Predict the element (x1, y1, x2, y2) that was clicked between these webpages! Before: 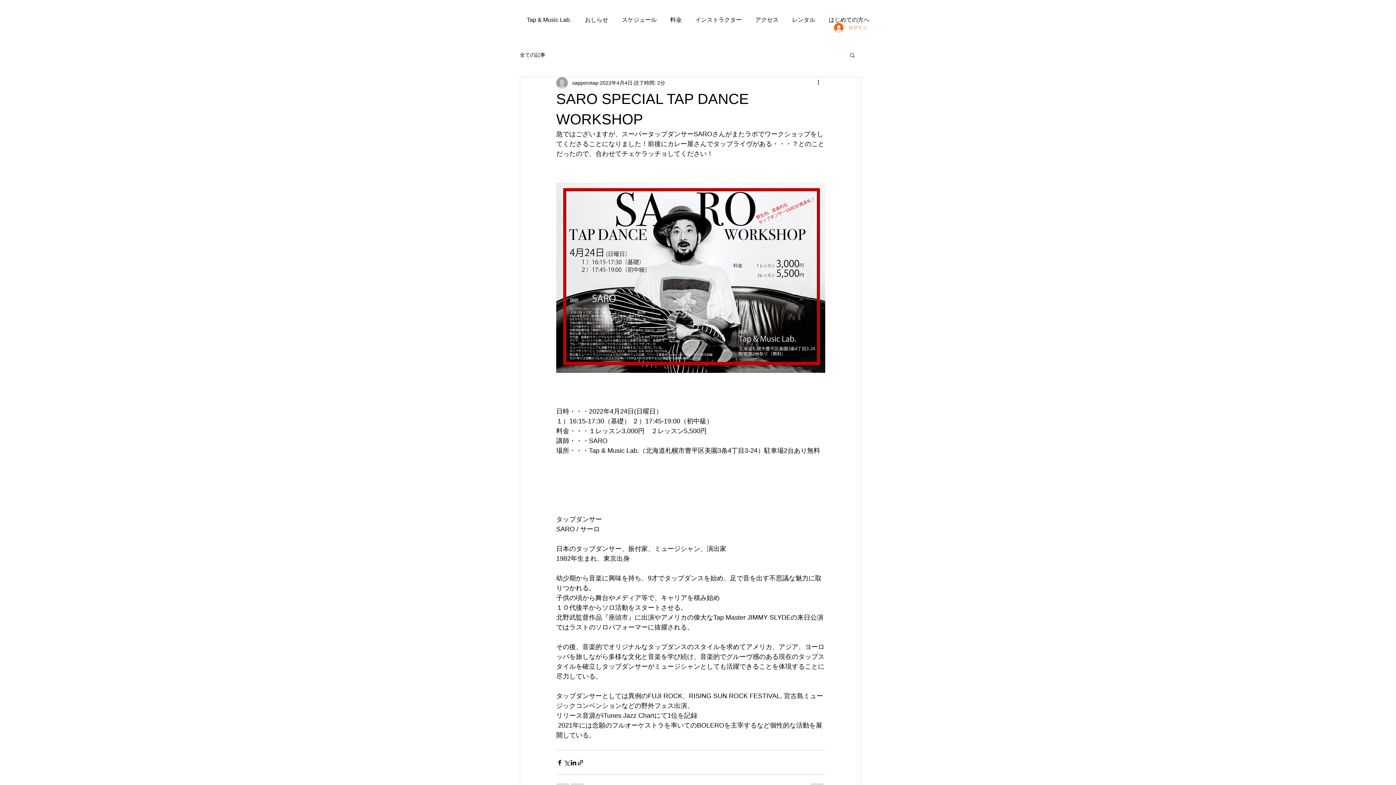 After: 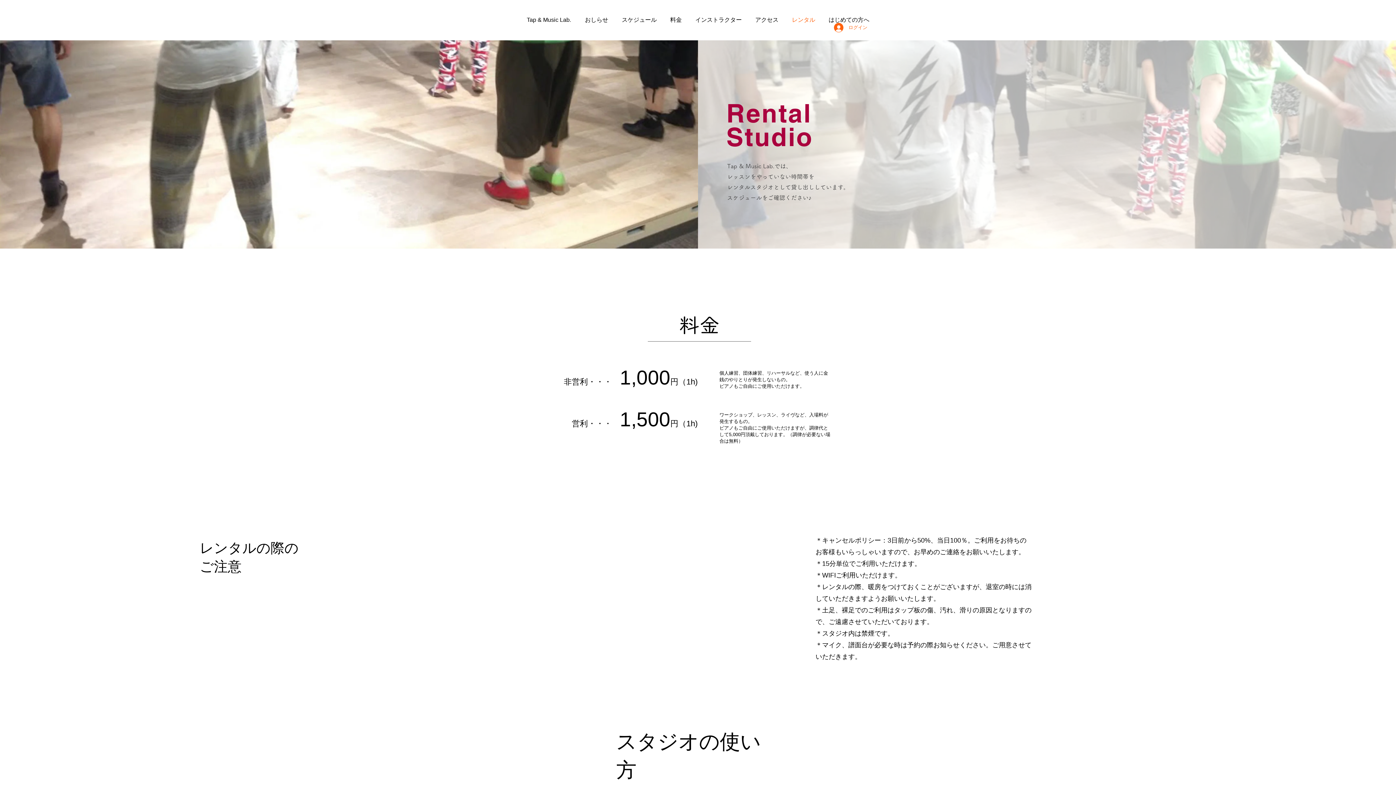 Action: bbox: (785, 10, 822, 29) label: レンタル